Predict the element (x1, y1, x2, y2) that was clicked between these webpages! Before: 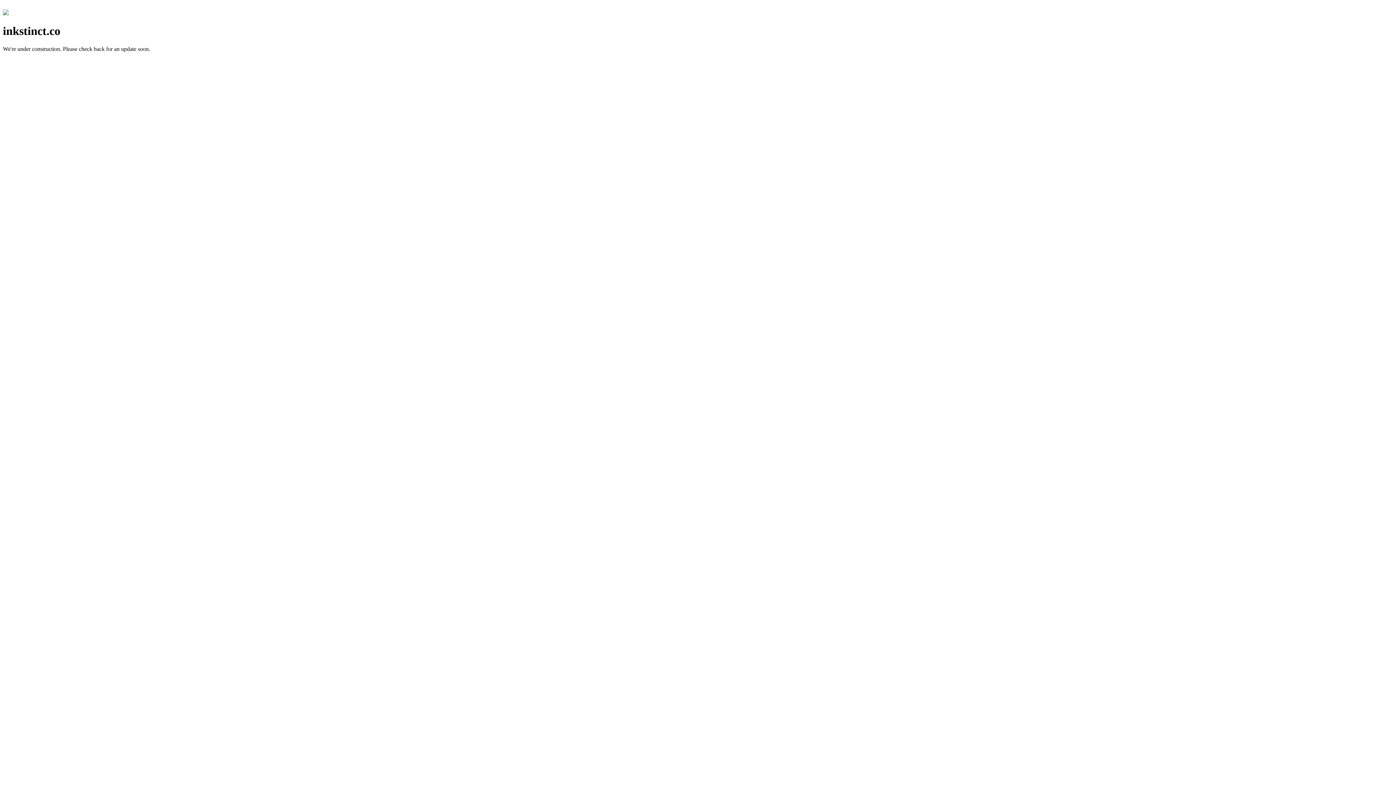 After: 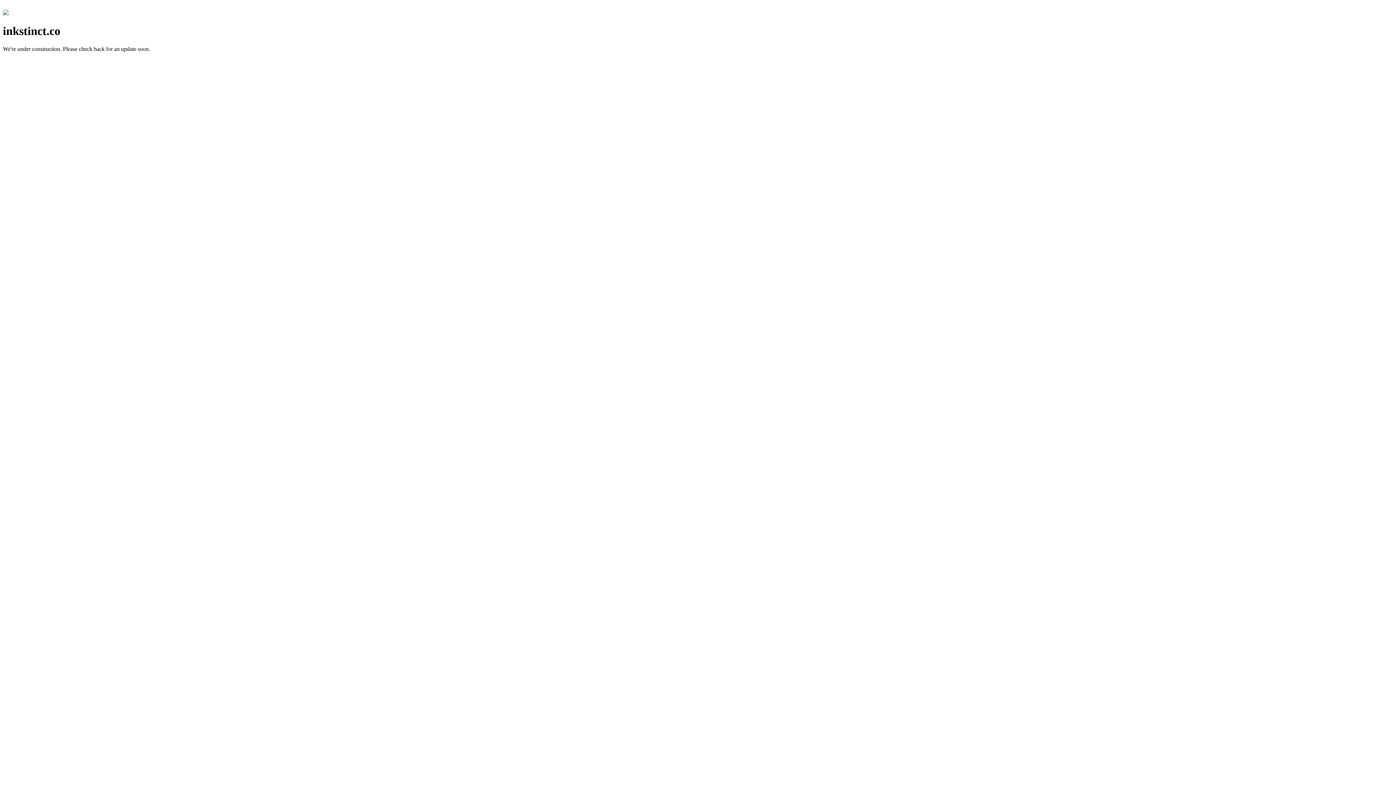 Action: bbox: (2, 10, 8, 16)